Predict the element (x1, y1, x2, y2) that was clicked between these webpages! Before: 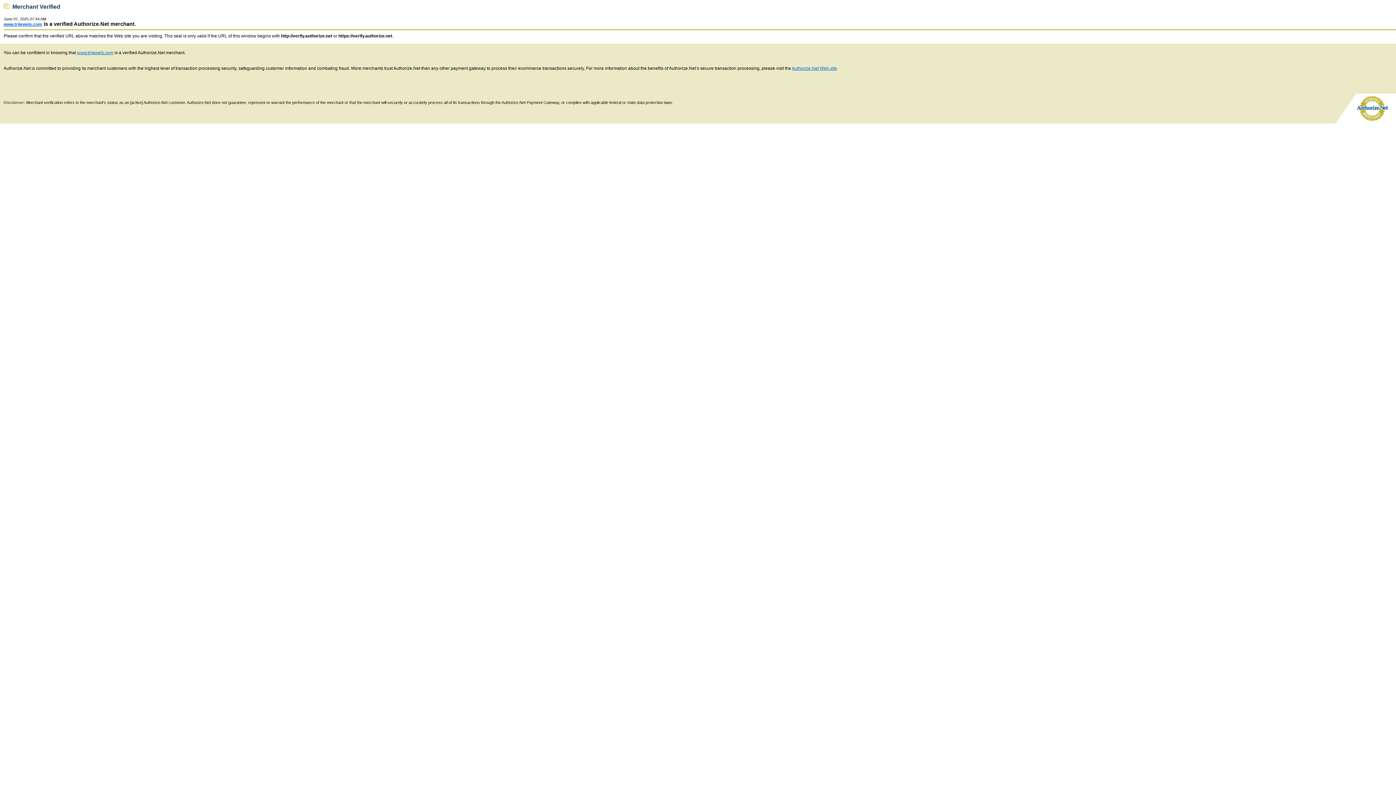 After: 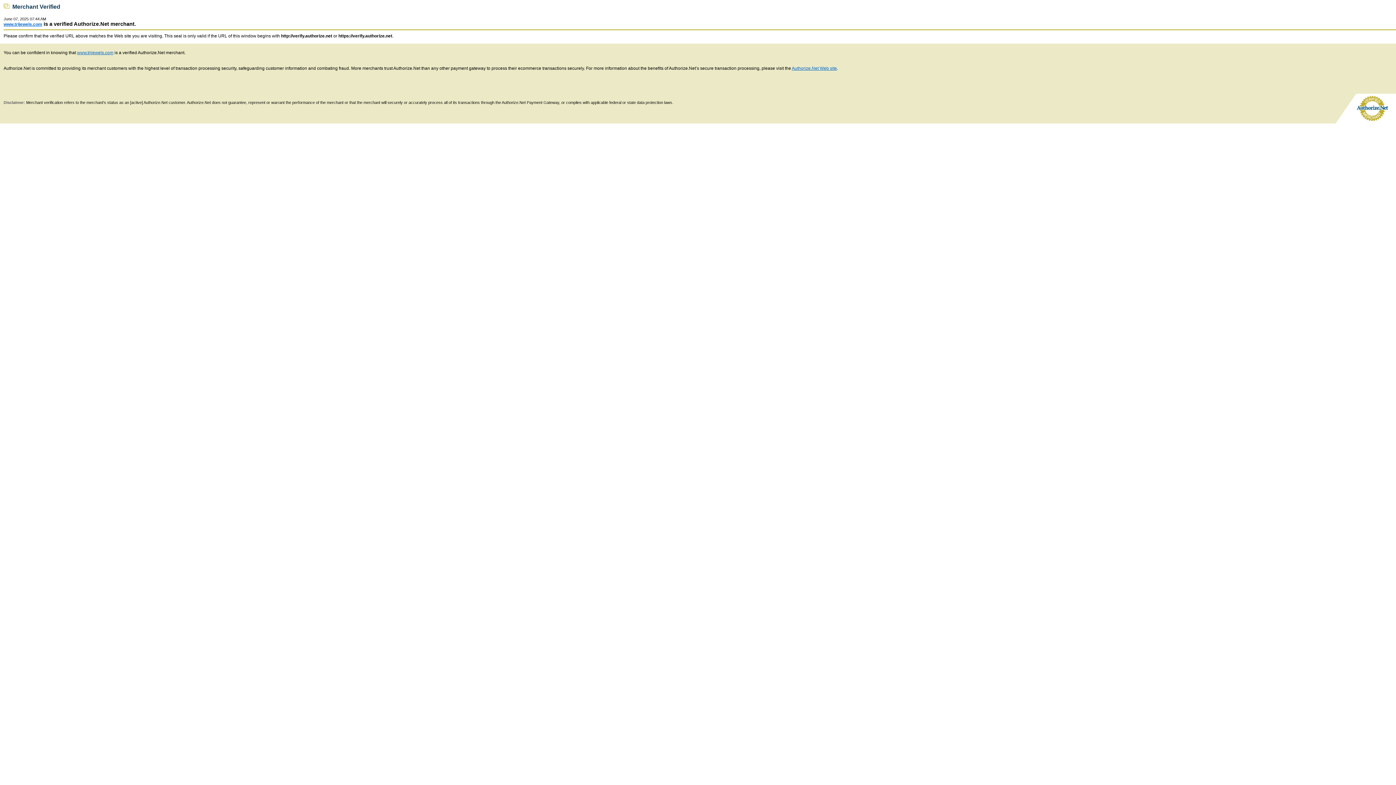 Action: bbox: (792, 65, 837, 70) label: Authorize.Net Web site